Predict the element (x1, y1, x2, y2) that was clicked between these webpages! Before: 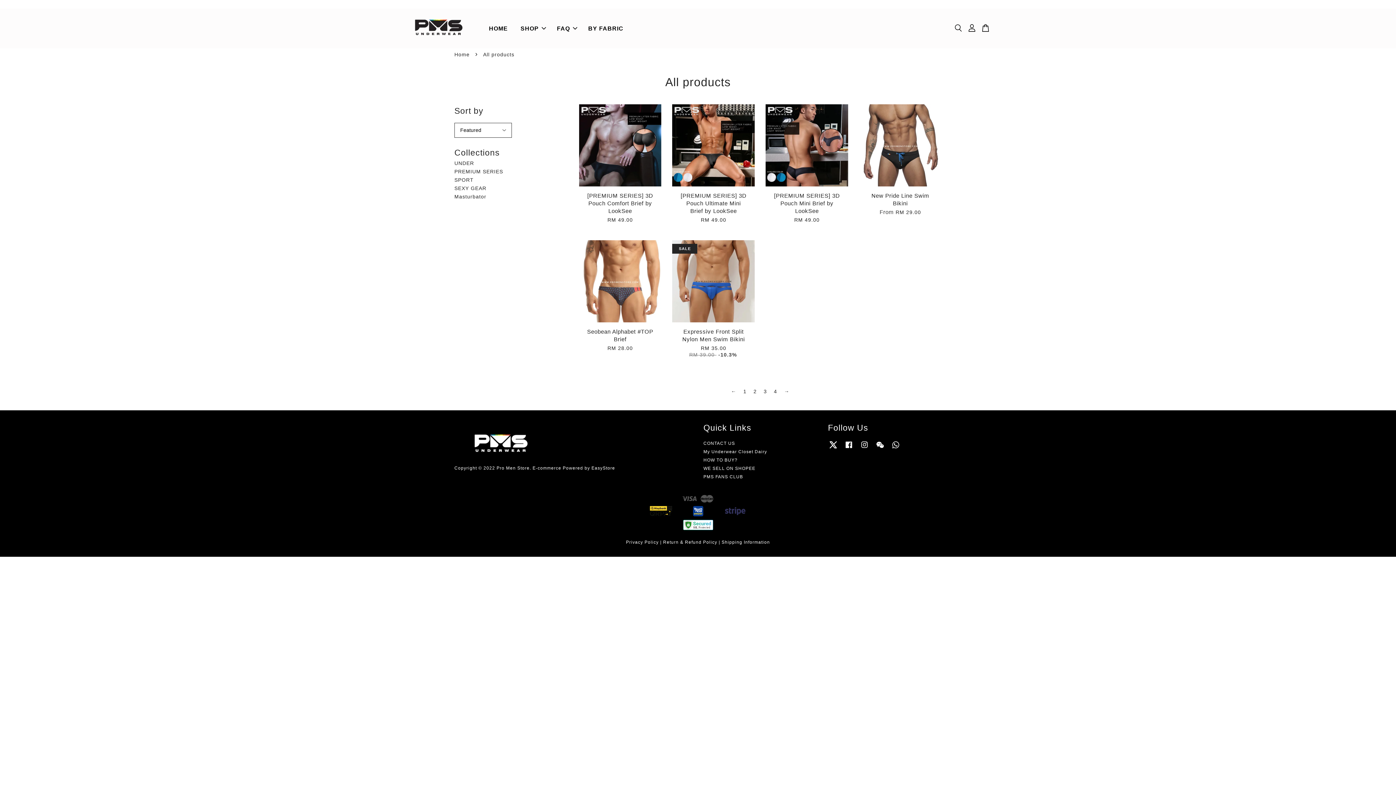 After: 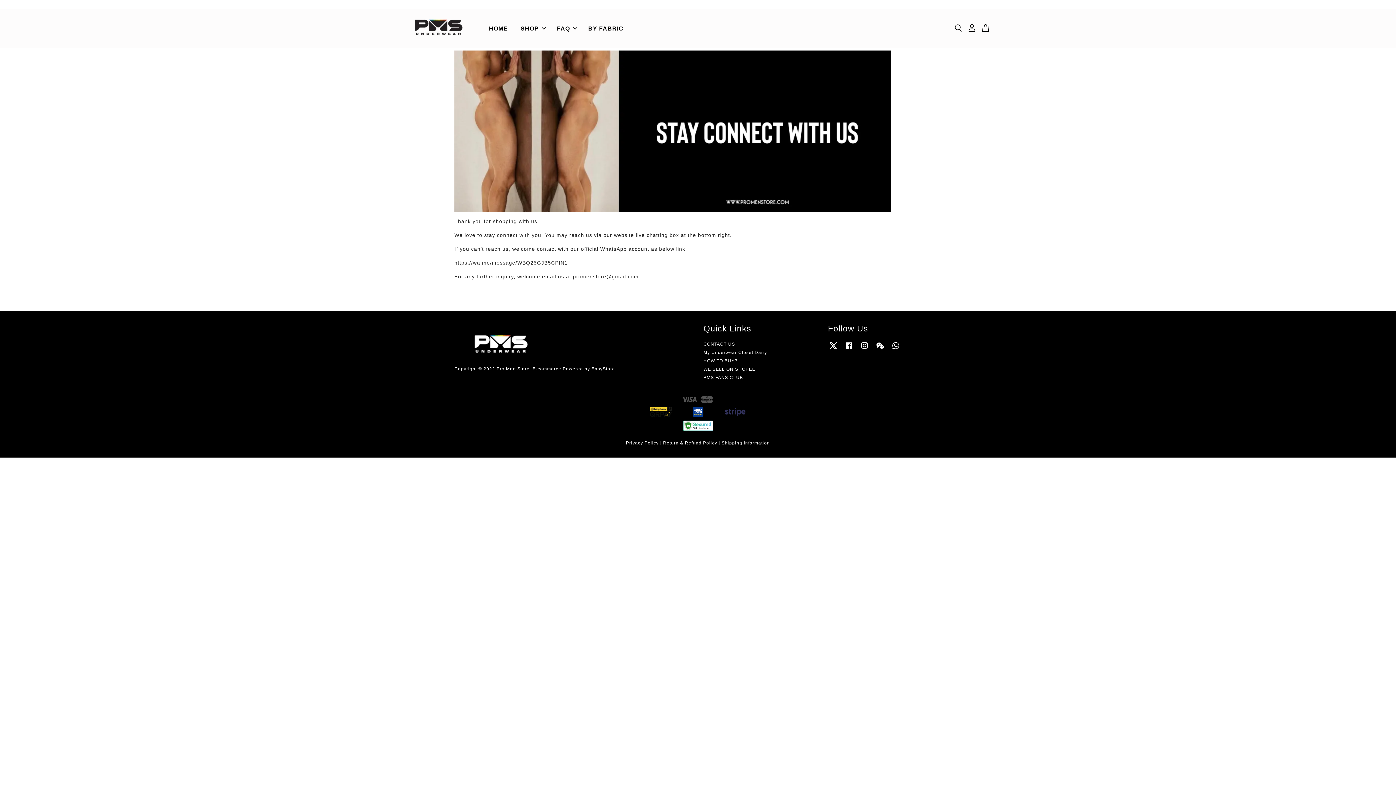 Action: bbox: (703, 441, 735, 446) label: CONTACT US